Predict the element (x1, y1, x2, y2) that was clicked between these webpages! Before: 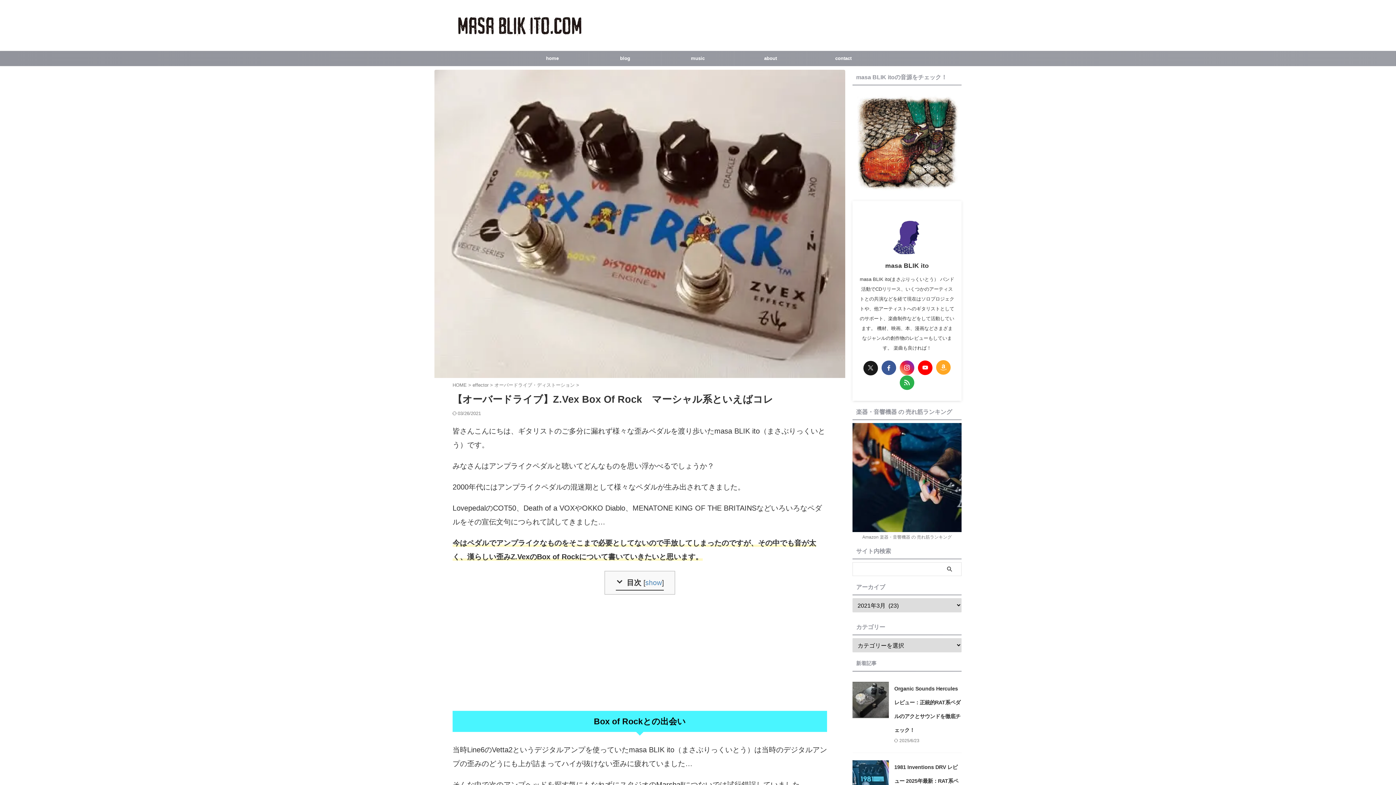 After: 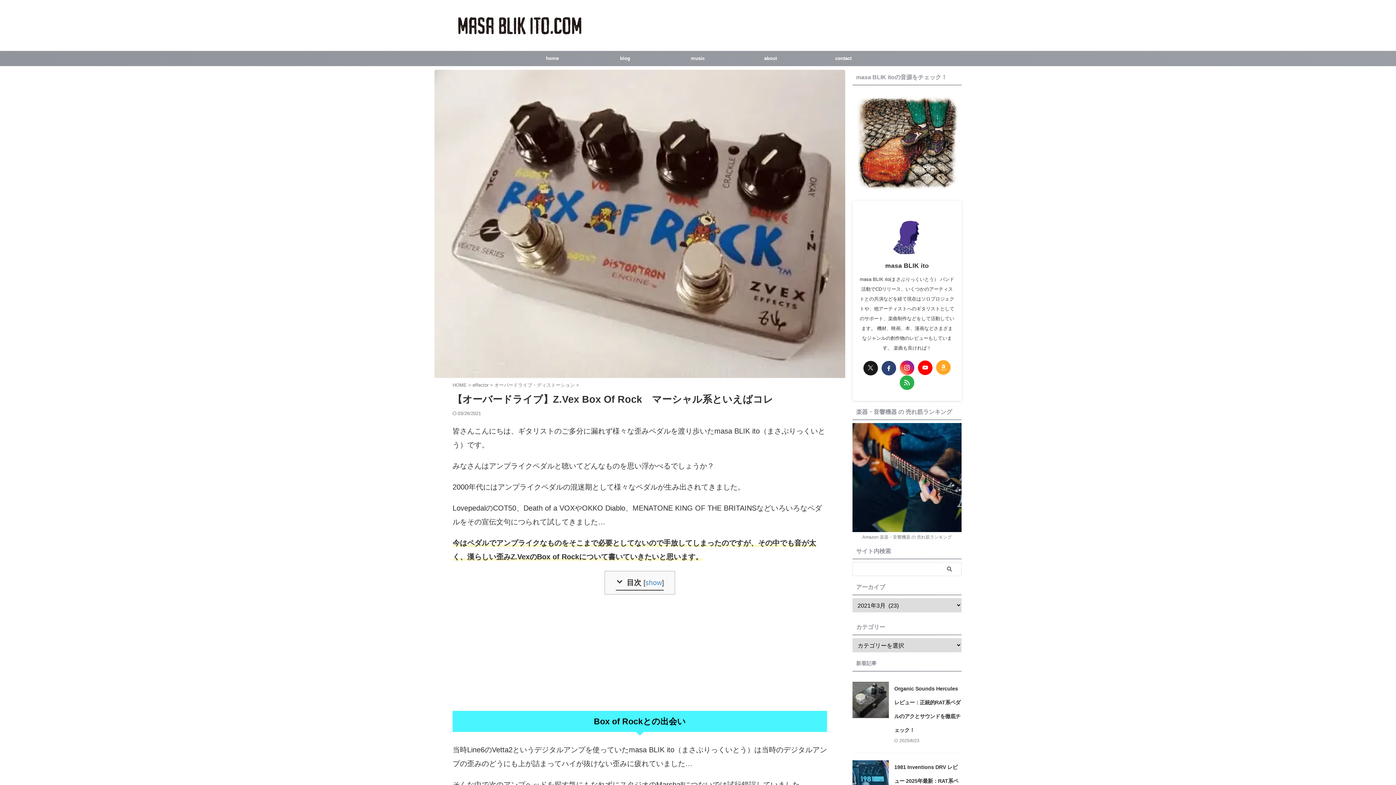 Action: bbox: (881, 360, 896, 375)